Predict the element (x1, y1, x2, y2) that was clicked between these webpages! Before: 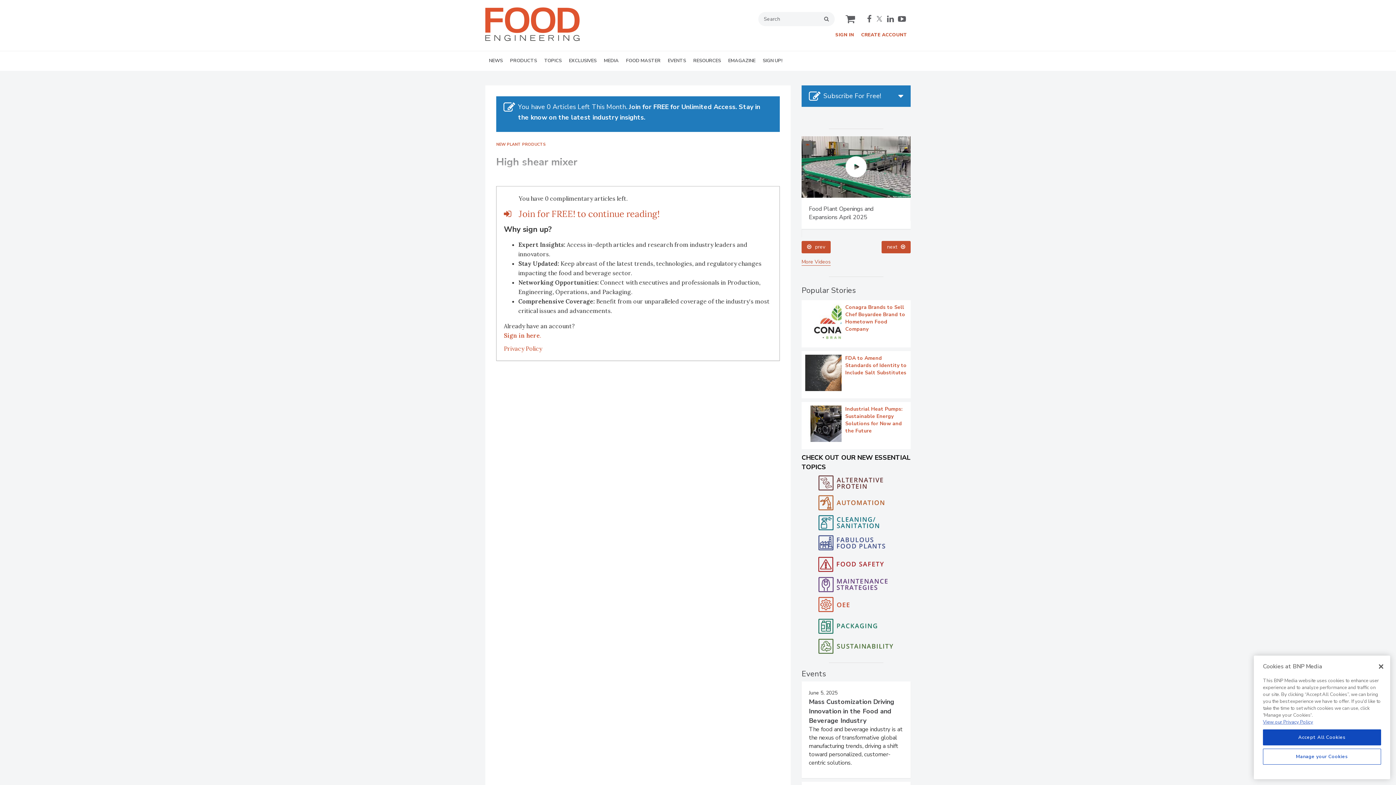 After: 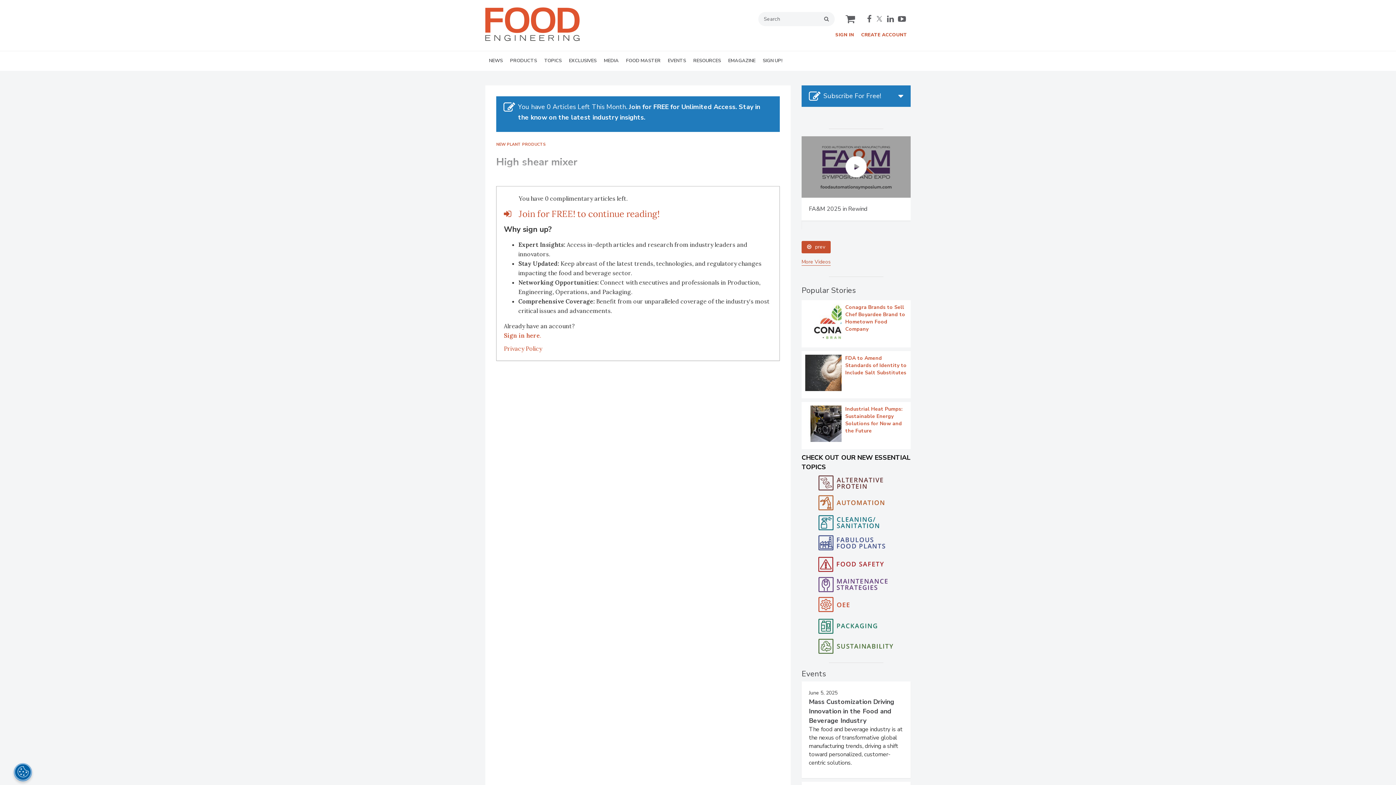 Action: label: Close bbox: (1373, 658, 1389, 674)